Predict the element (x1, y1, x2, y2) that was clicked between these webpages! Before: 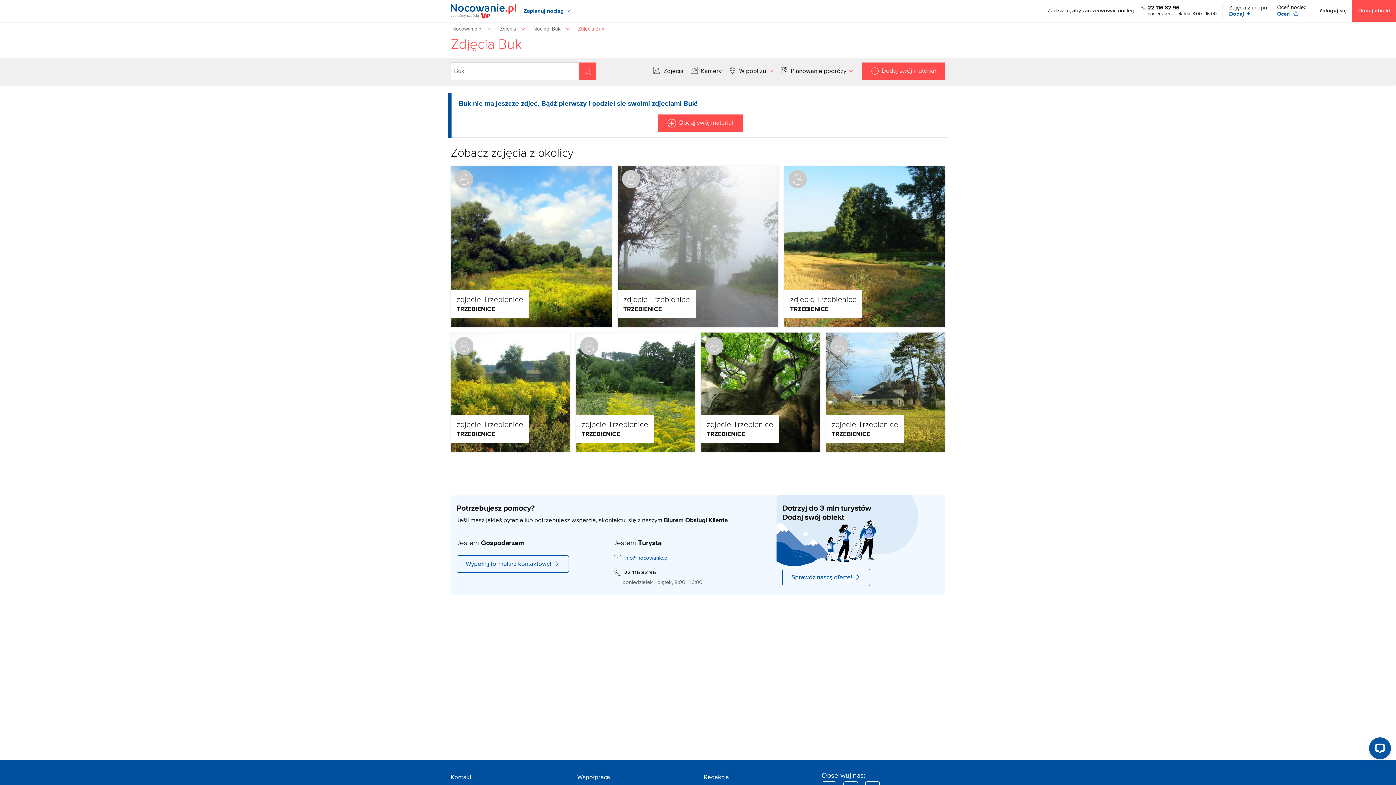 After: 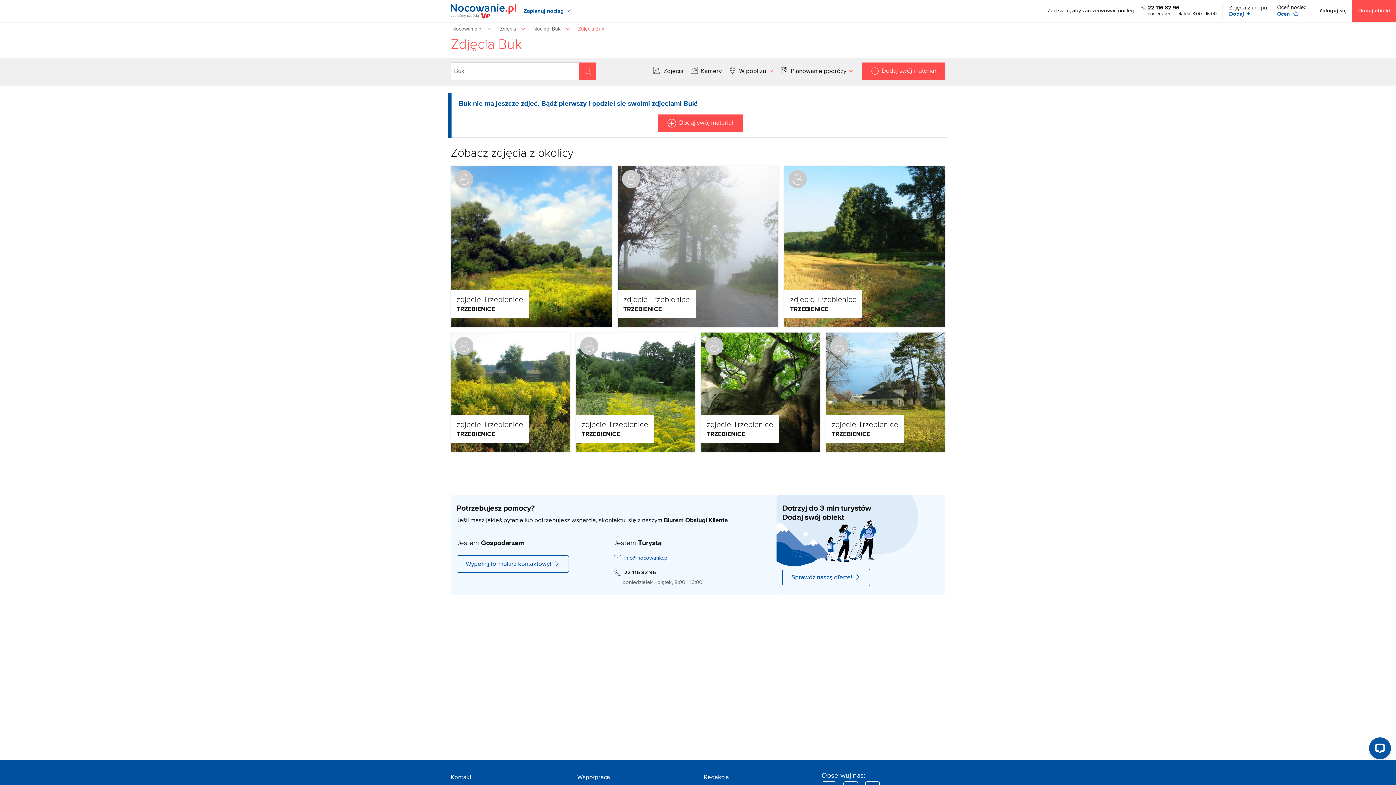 Action: label: Zdjęcia bbox: (650, 61, 686, 81)